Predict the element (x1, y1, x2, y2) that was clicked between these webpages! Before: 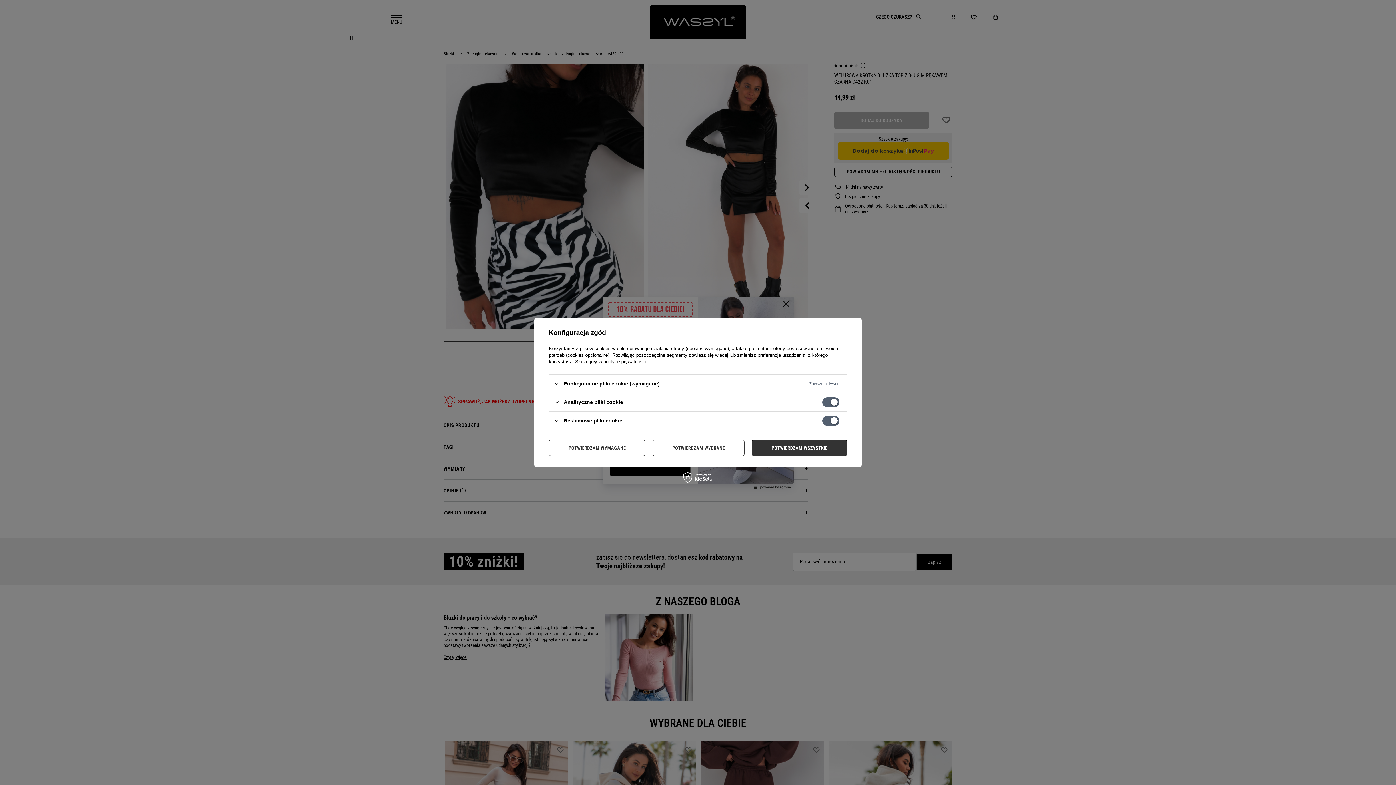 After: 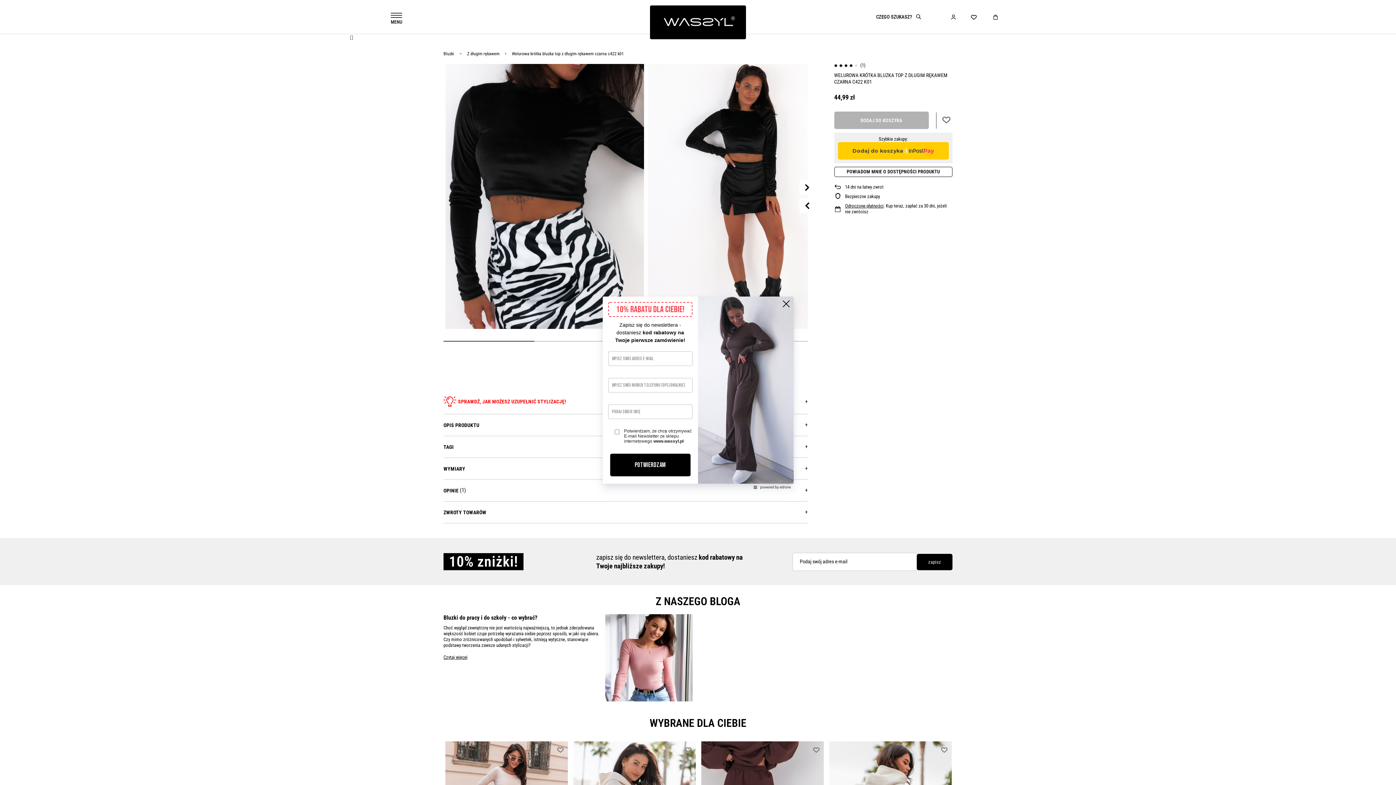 Action: bbox: (652, 440, 744, 456) label: POTWIERDZAM WYBRANE